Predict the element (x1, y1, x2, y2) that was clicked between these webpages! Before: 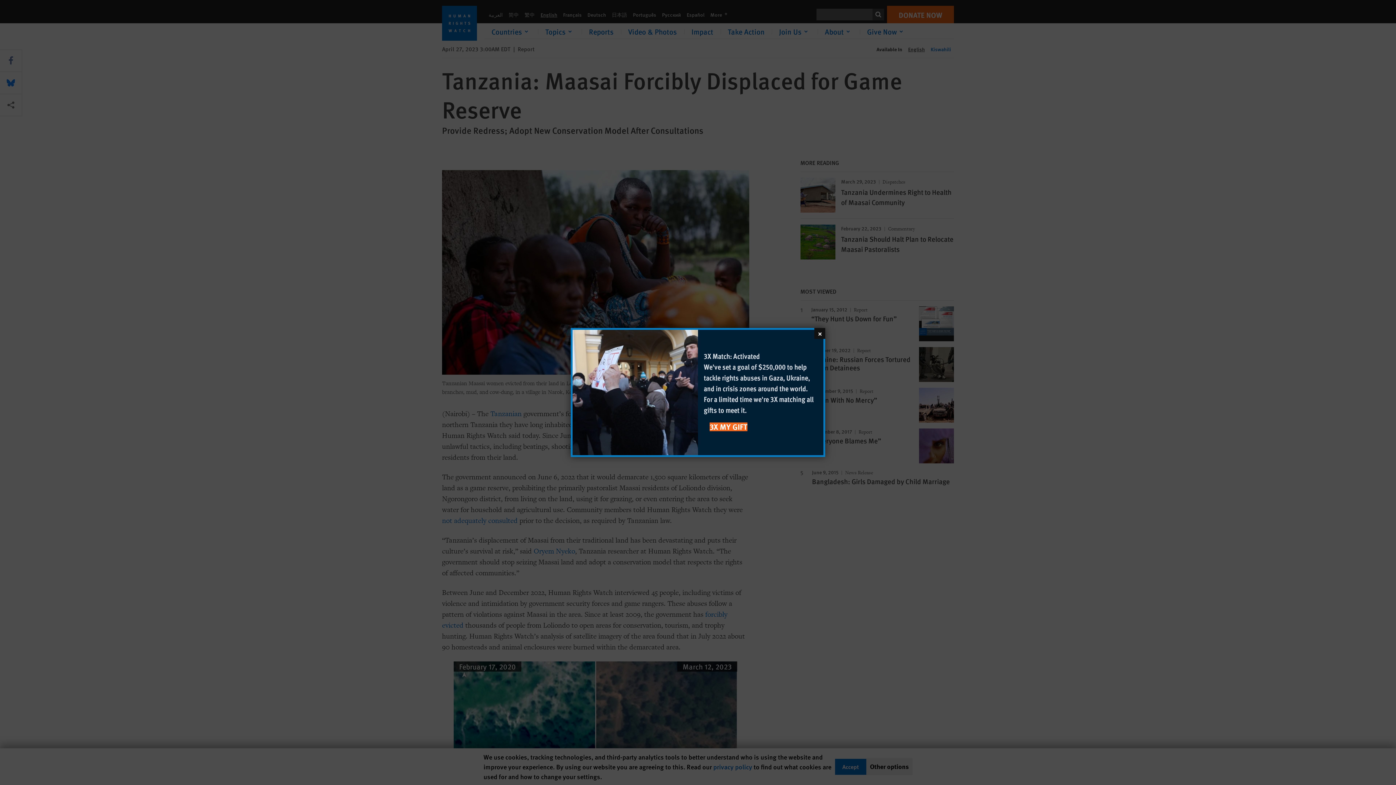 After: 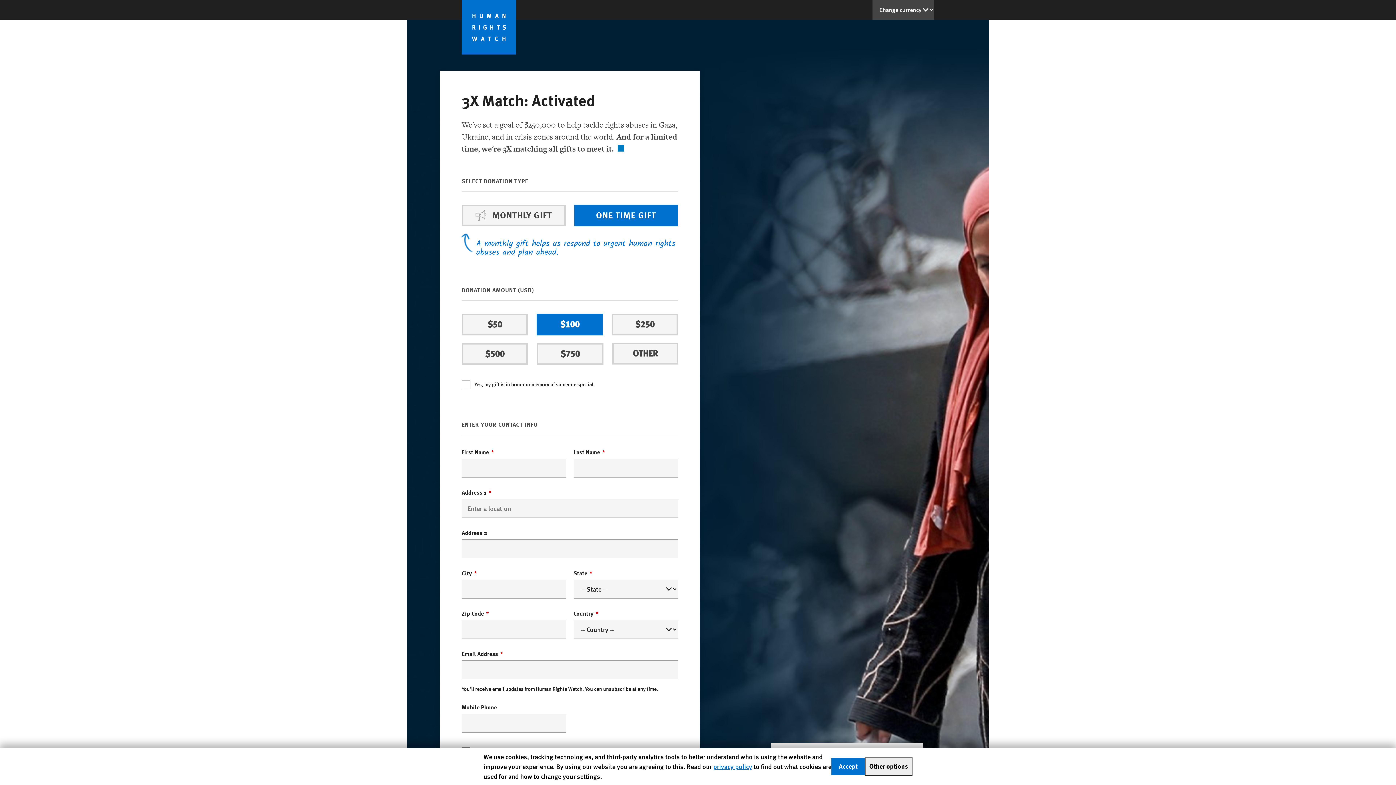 Action: bbox: (698, 330, 823, 455) label: 3X Match: Activated

We've set a goal of $250,000 to help tackle rights abuses in Gaza, Ukraine, and in crisis zones around the world. For a limited time we're 3X matching all gifts to meet it.

3X MY GIFT